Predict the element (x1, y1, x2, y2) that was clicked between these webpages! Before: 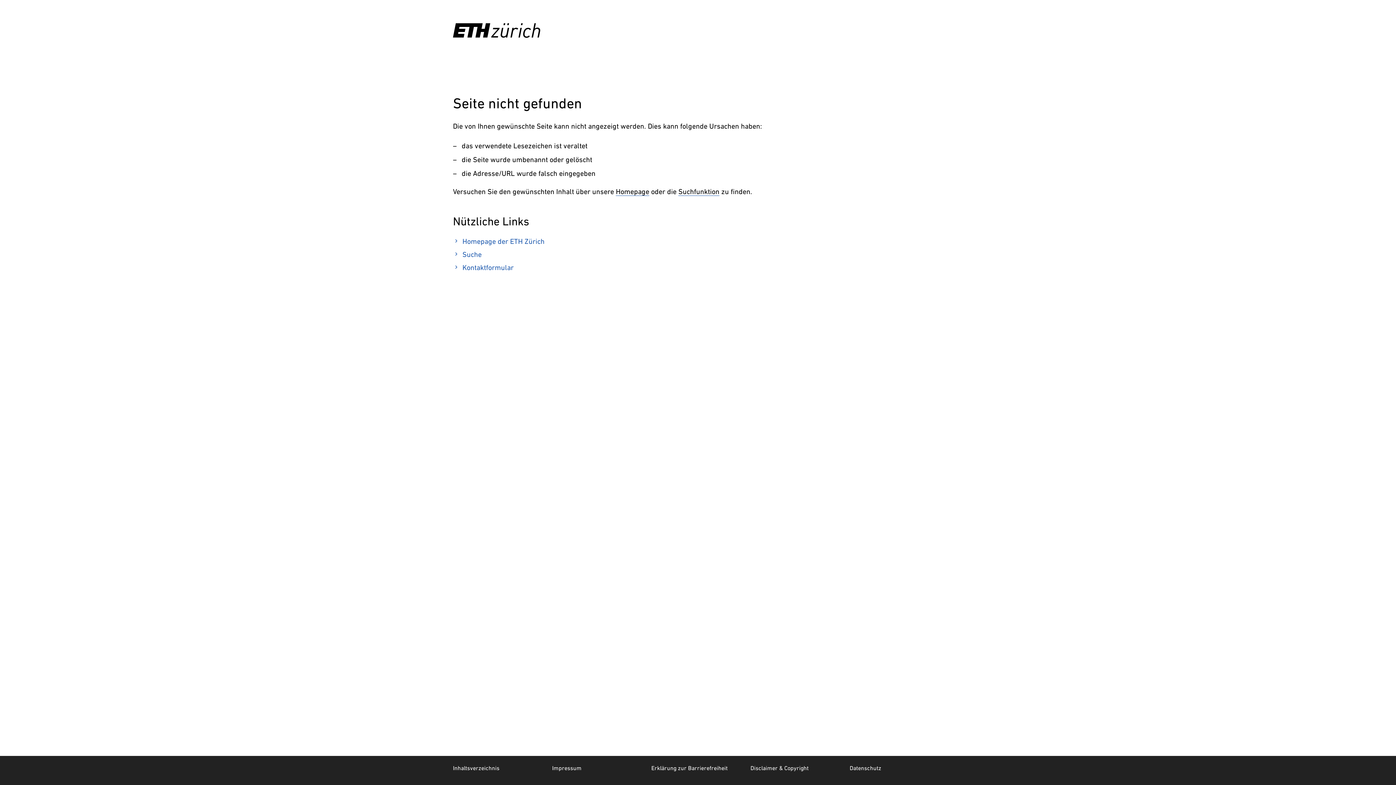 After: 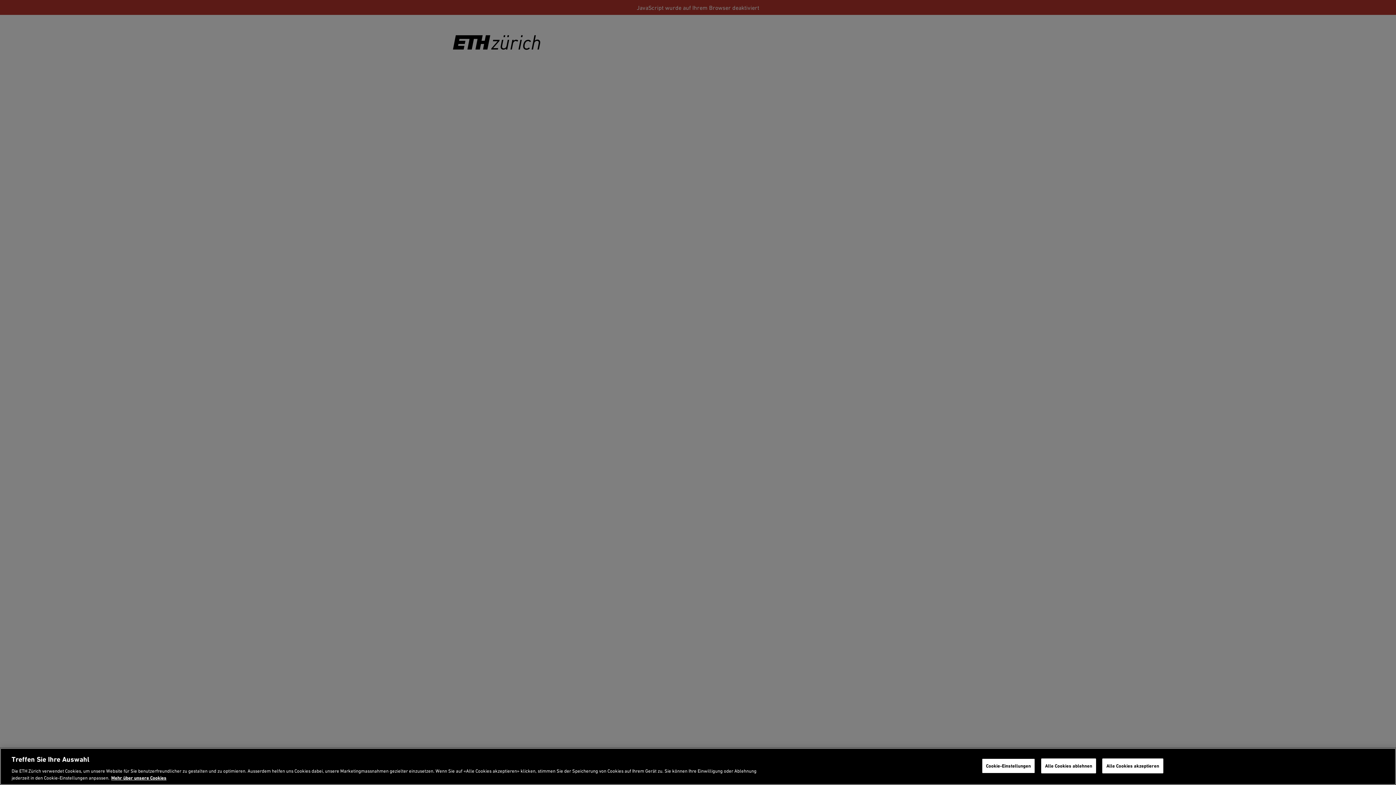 Action: label: Suchfunktion bbox: (678, 187, 719, 196)